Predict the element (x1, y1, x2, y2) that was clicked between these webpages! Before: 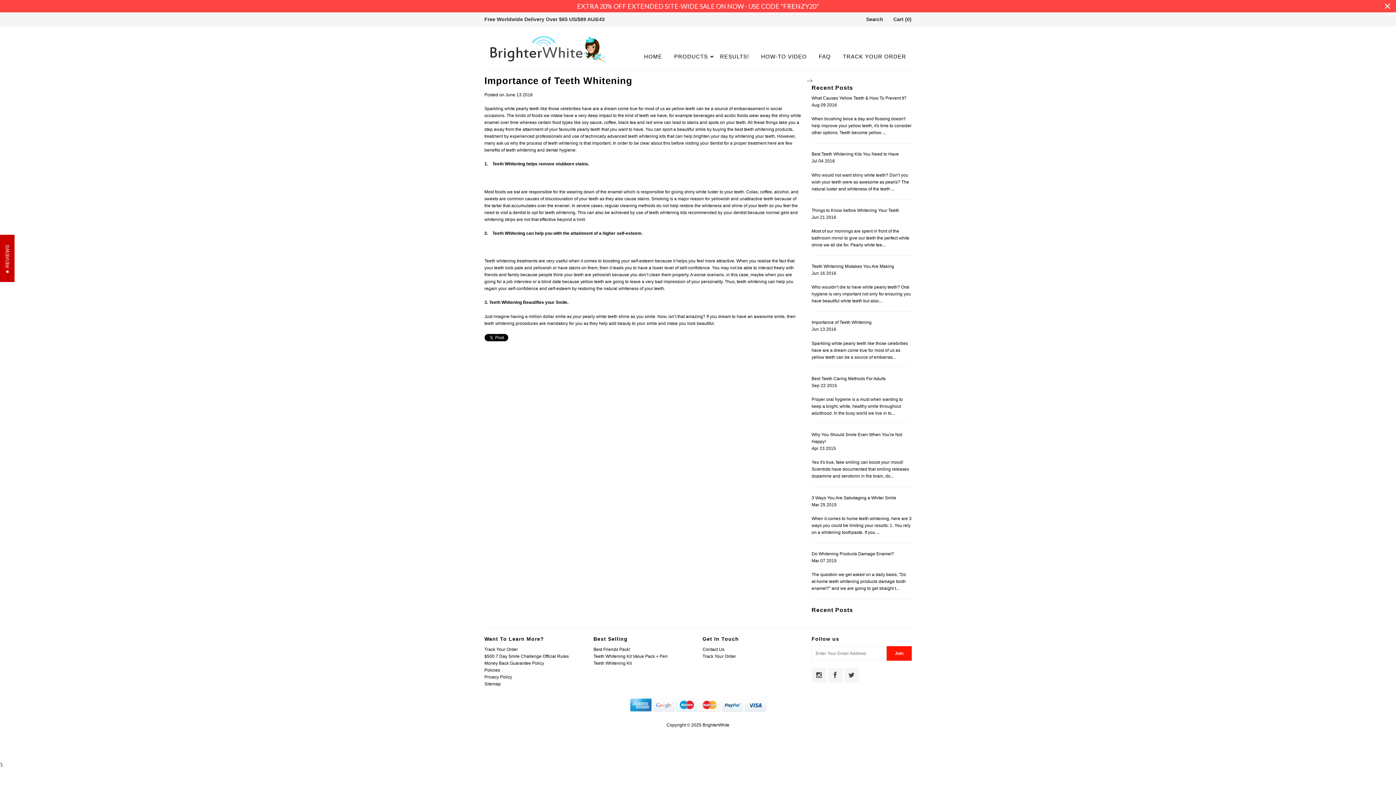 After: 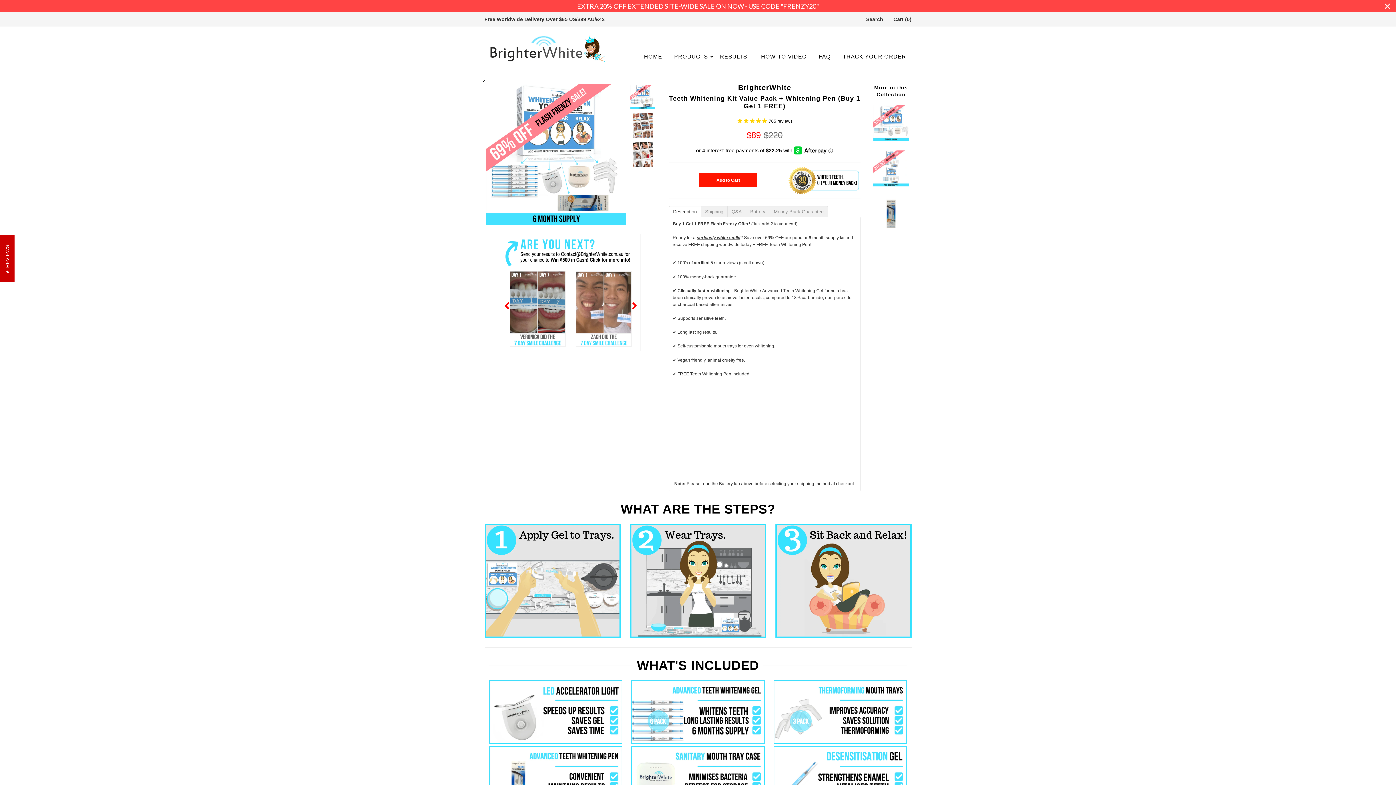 Action: label: Teeth Whitening Kit Value Pack + Pen bbox: (593, 654, 667, 659)